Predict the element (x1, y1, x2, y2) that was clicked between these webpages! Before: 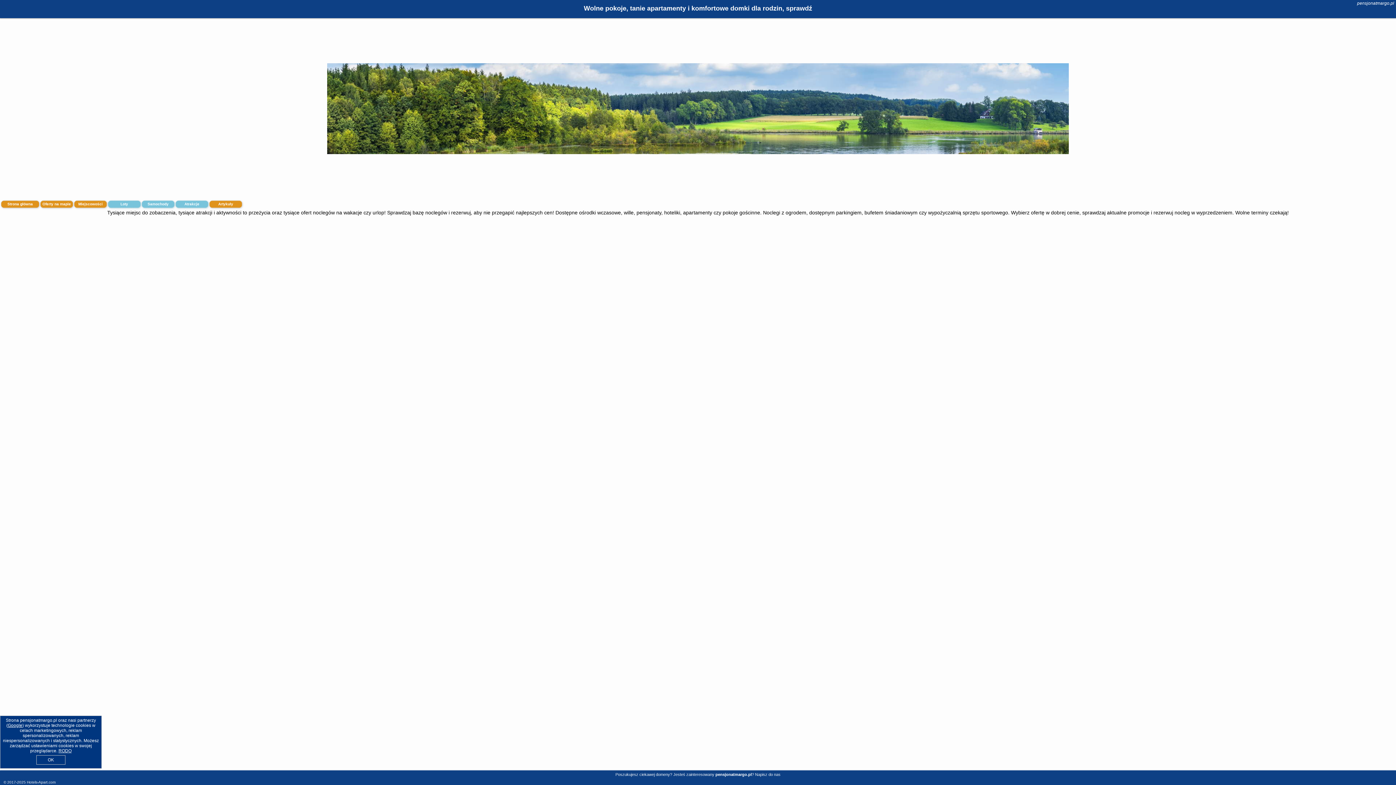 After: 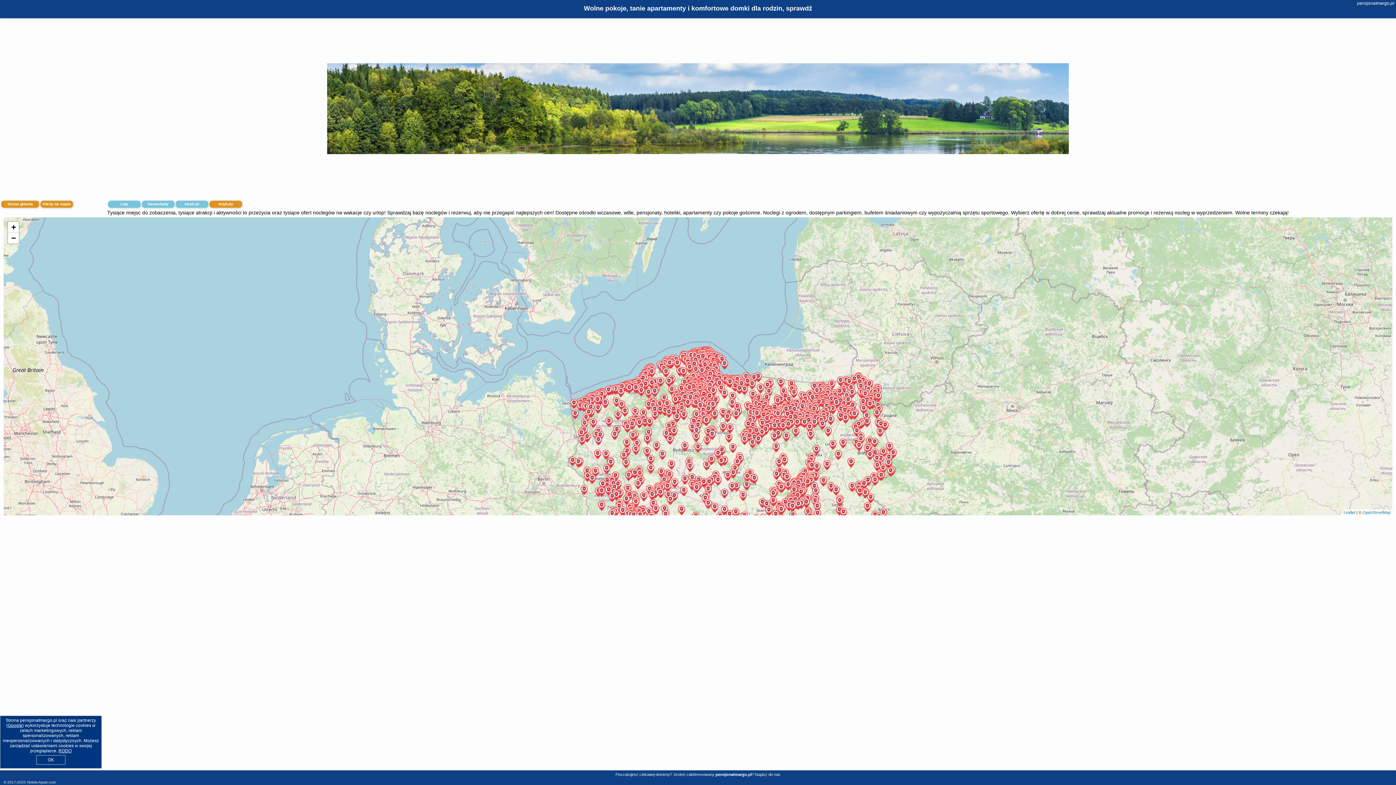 Action: label: Miejscowości bbox: (74, 200, 106, 208)